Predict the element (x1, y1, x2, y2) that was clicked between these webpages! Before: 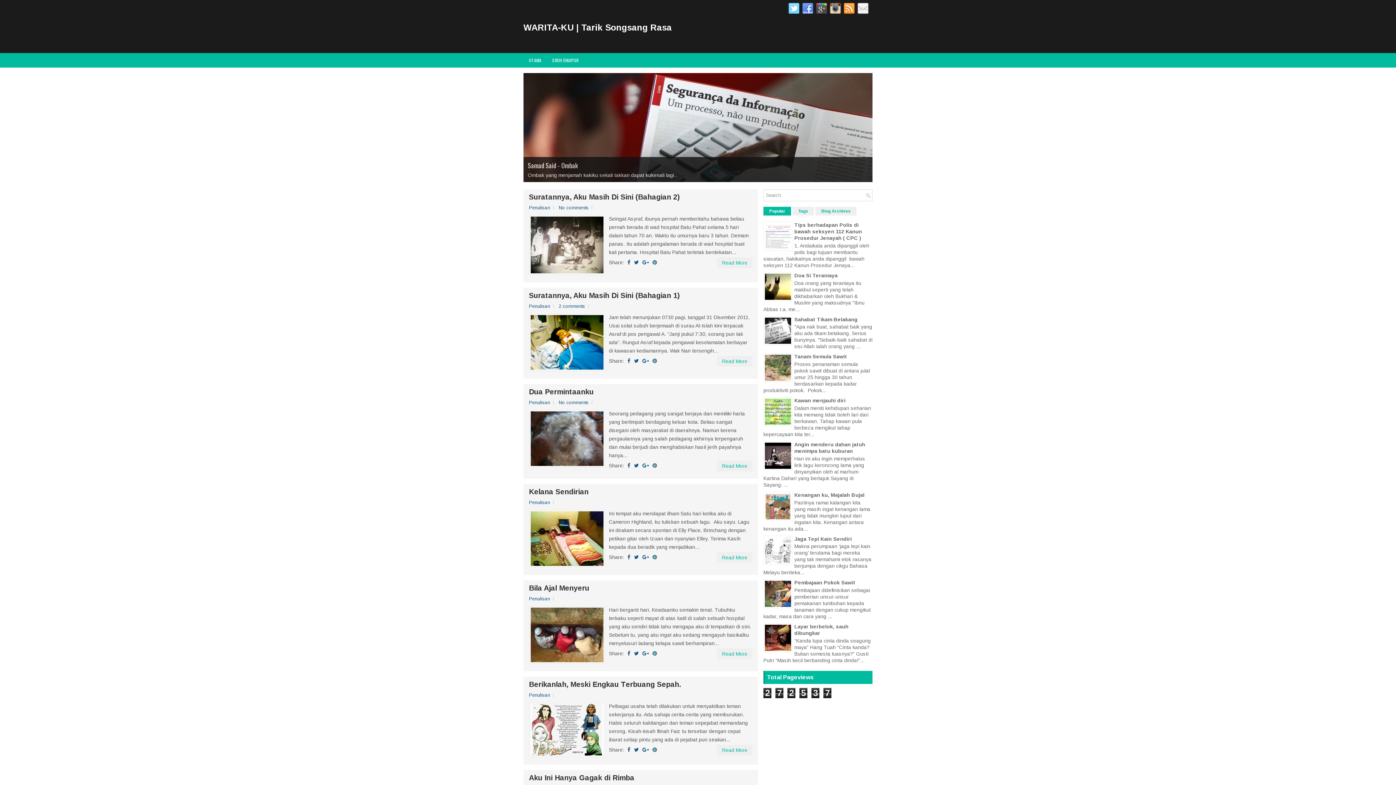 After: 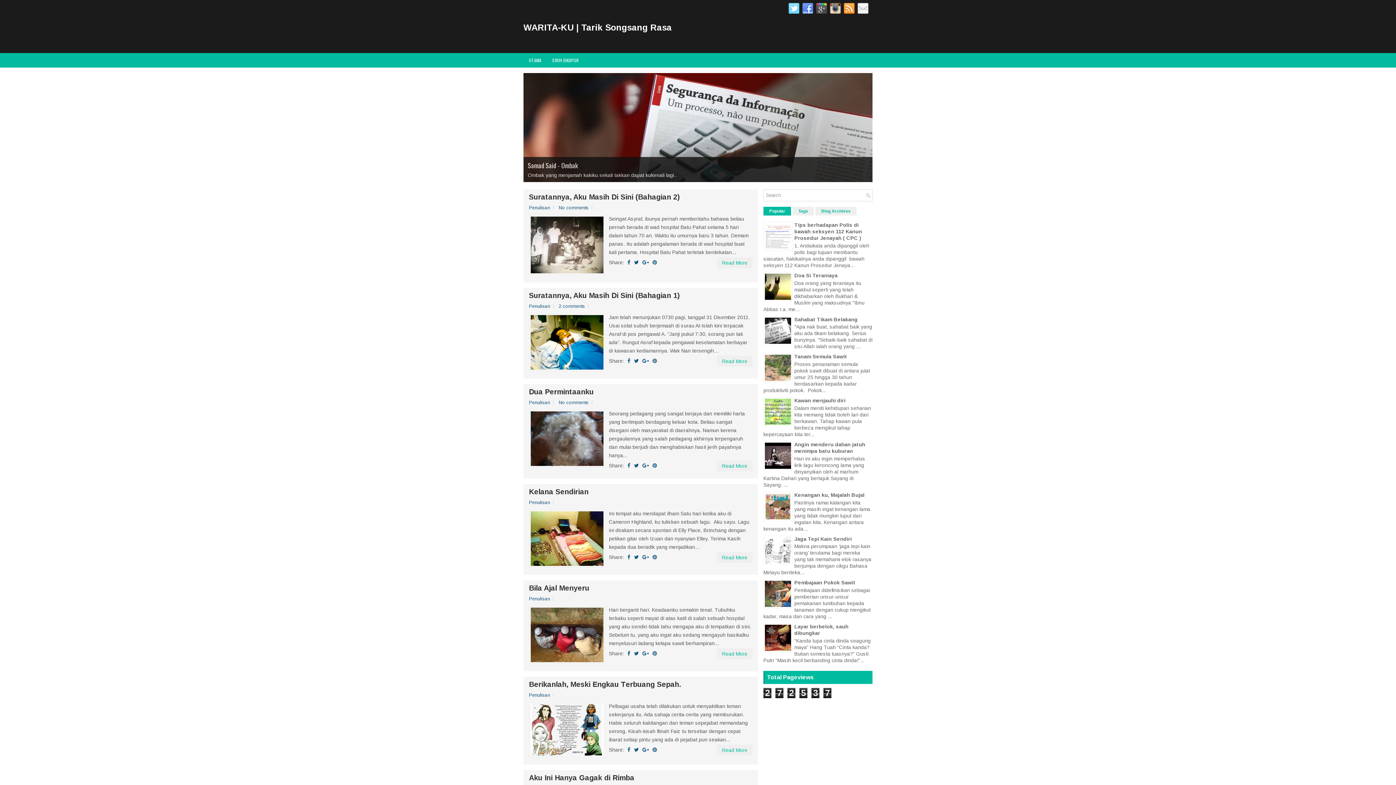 Action: bbox: (763, 246, 792, 252)